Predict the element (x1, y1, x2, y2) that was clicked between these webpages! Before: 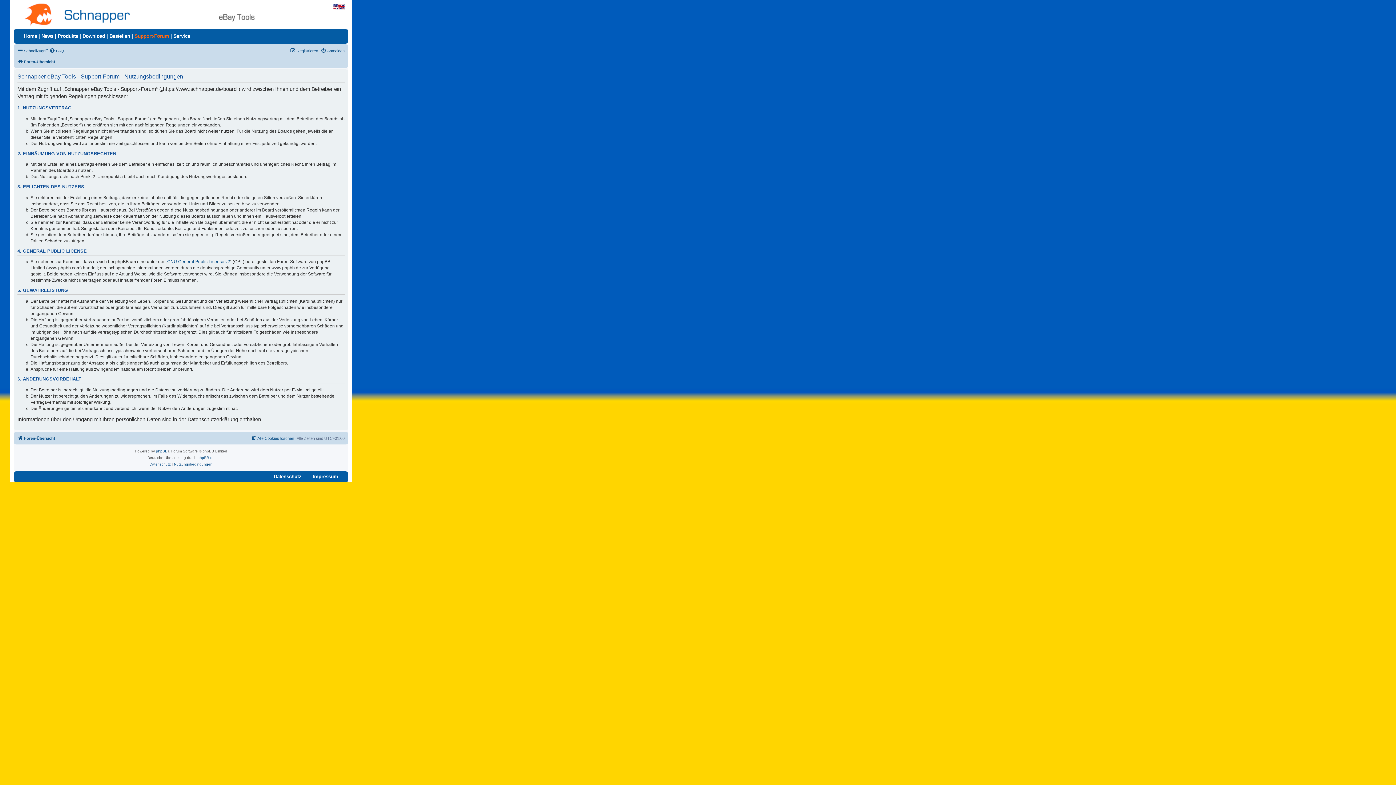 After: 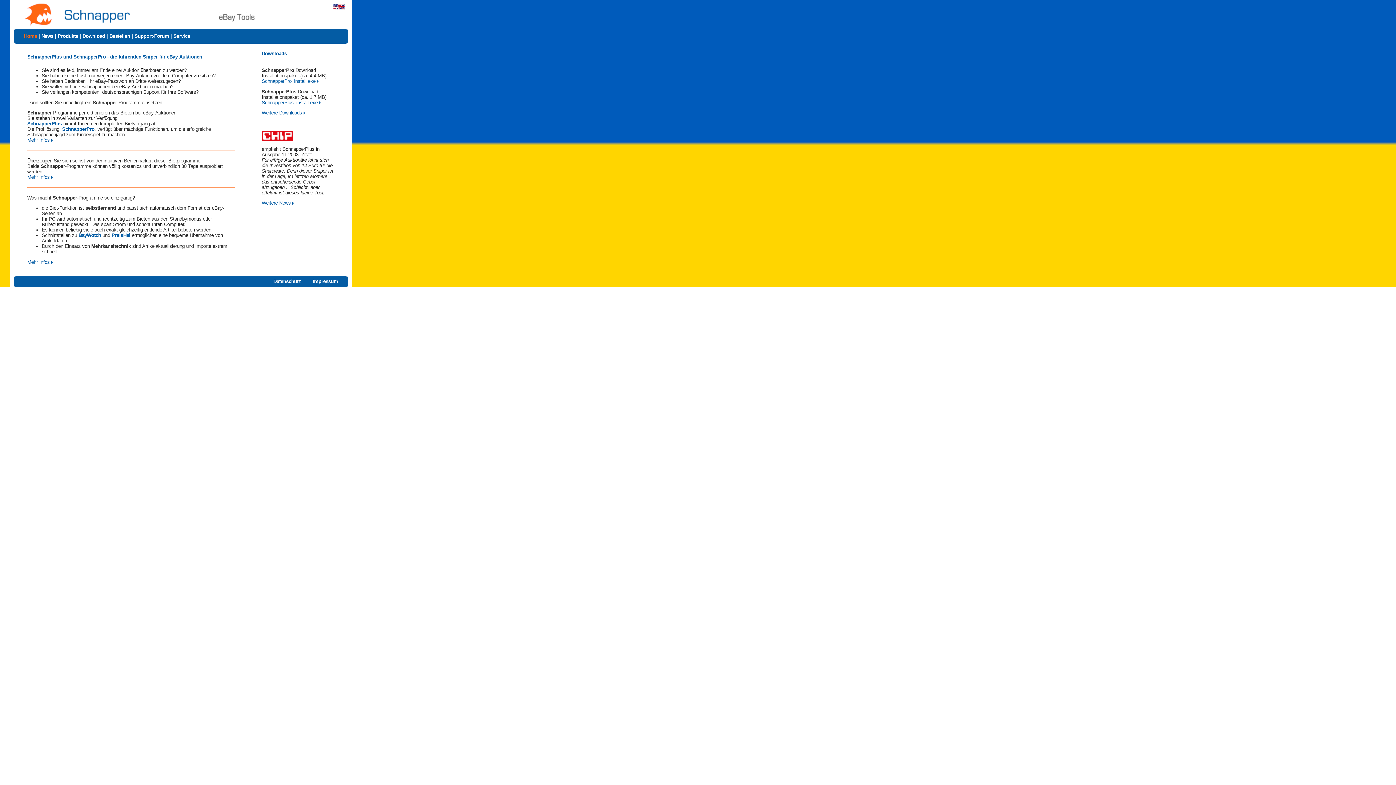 Action: bbox: (24, 33, 37, 38) label: Home